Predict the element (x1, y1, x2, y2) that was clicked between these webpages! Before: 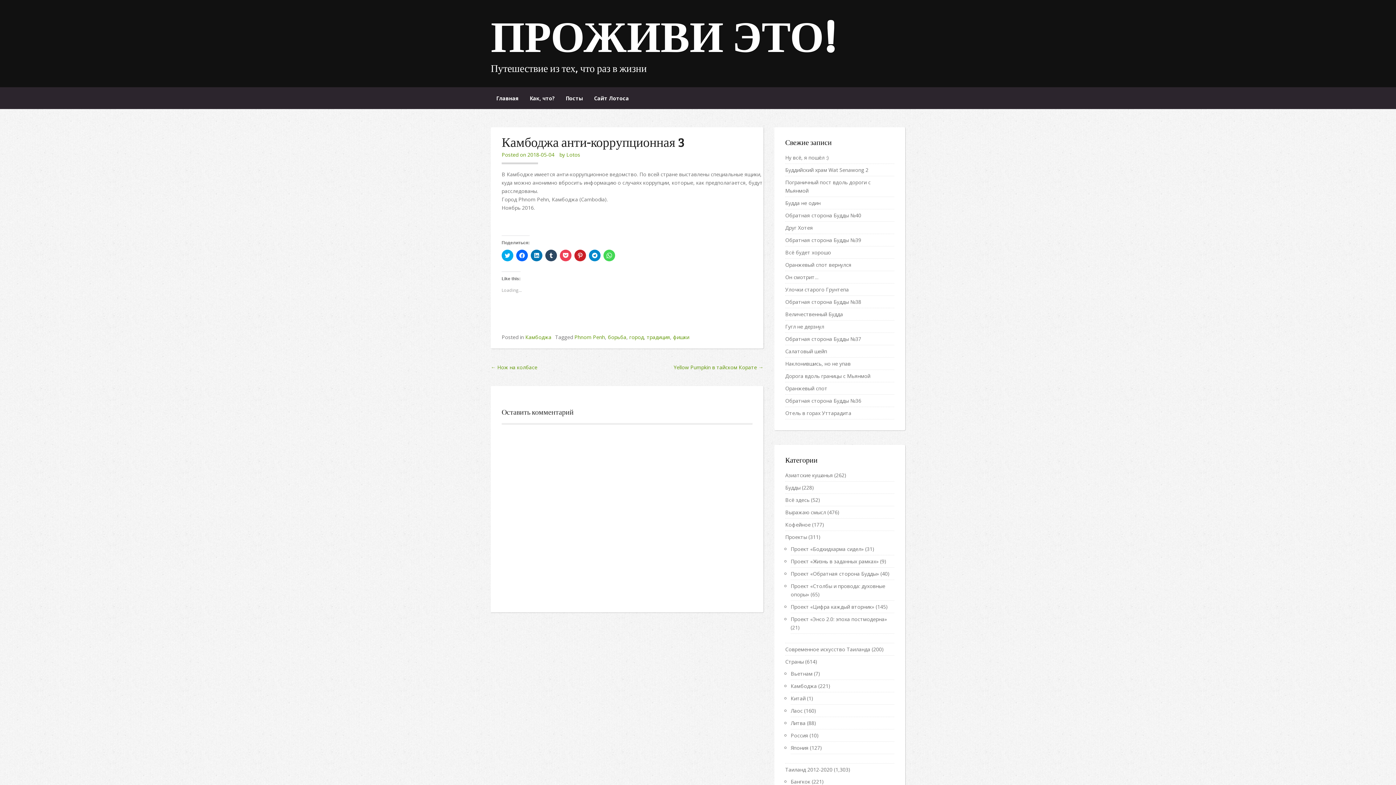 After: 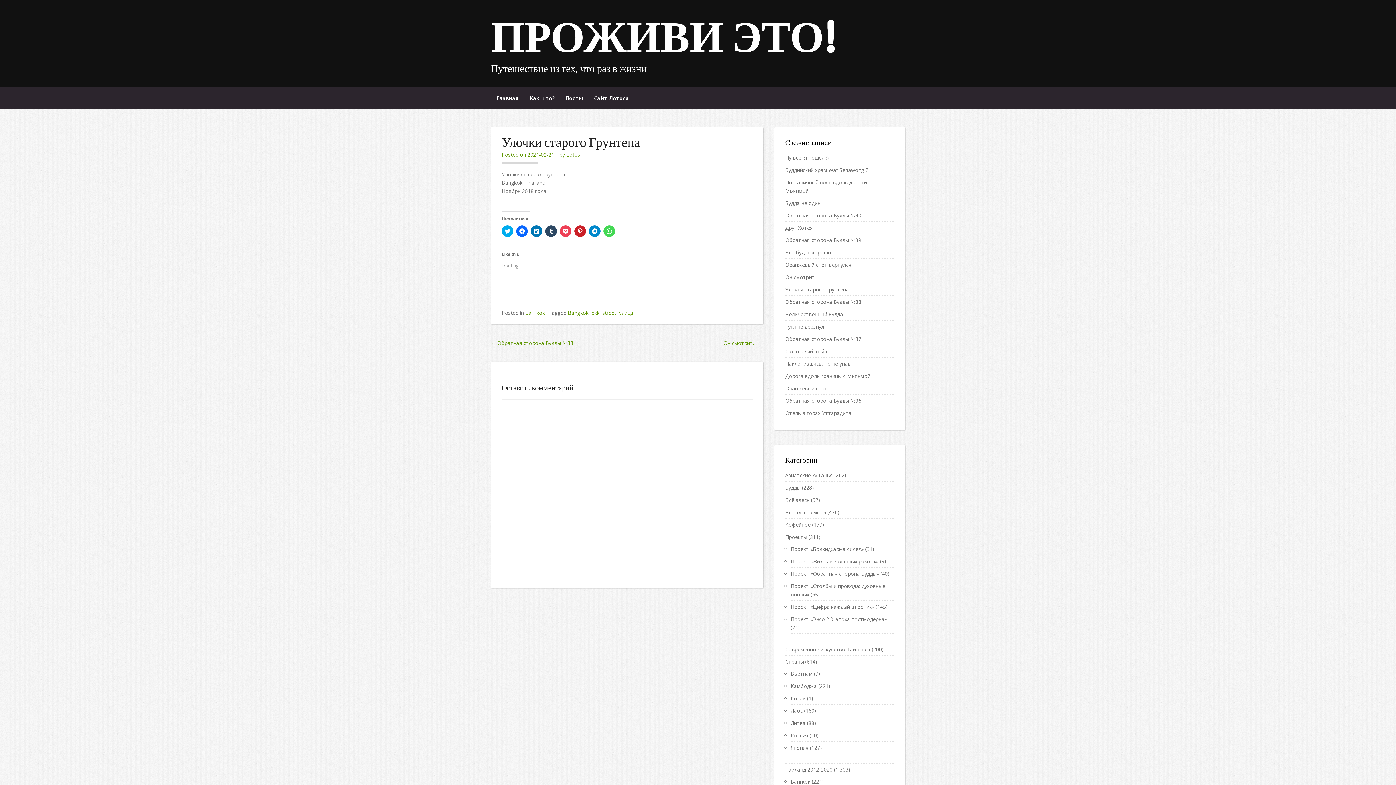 Action: label: Улочки старого Грунтепа bbox: (785, 286, 849, 293)